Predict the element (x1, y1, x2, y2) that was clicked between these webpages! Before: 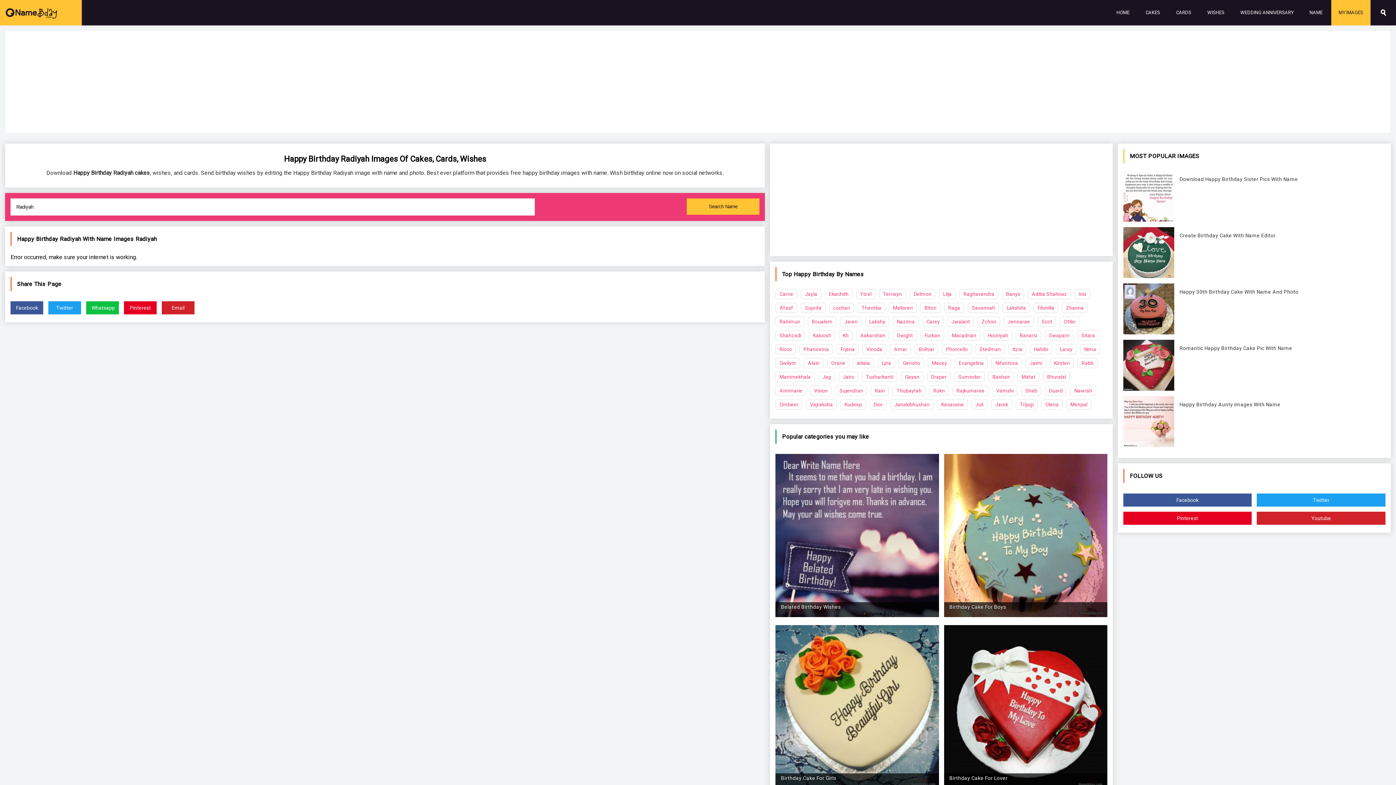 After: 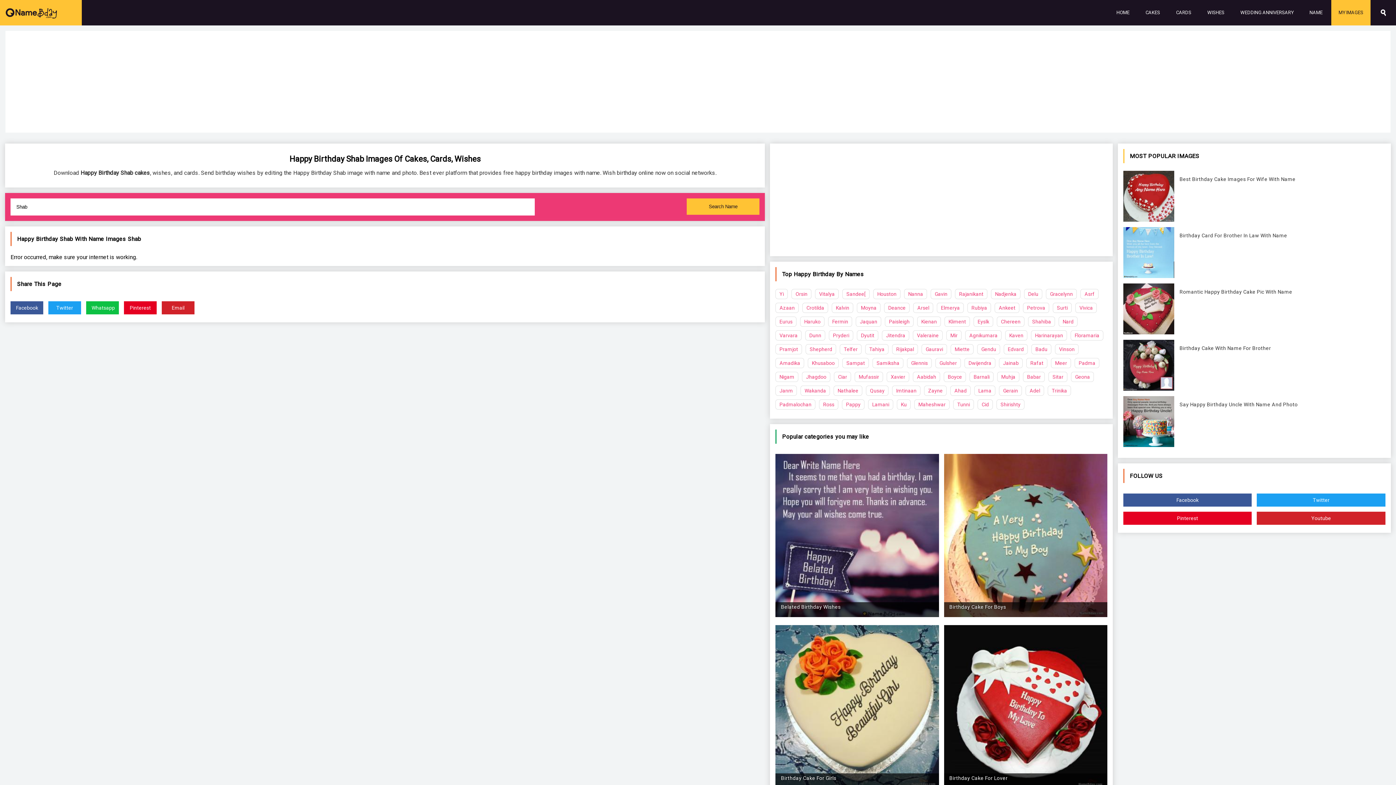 Action: label: Shab bbox: (1021, 385, 1041, 396)